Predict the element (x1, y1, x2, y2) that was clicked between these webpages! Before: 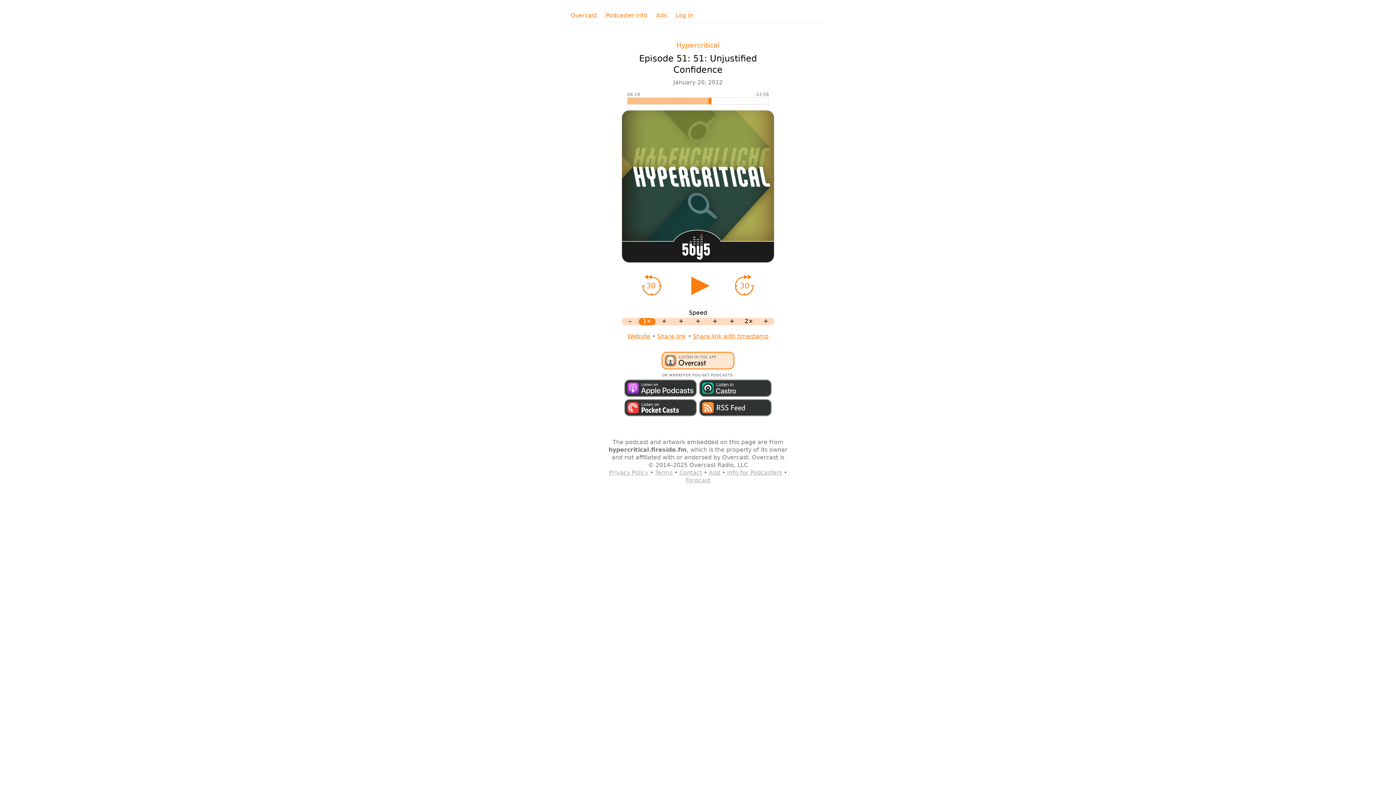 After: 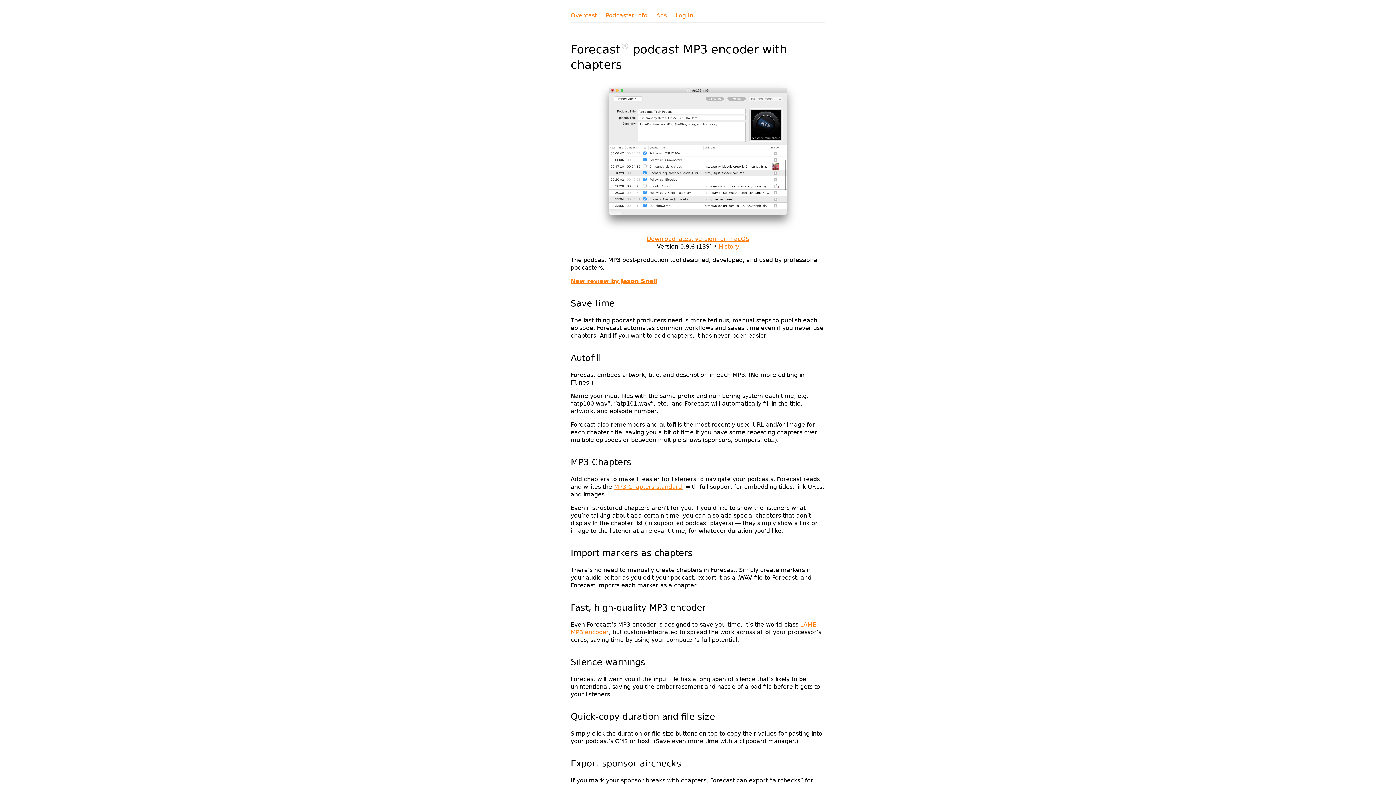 Action: label: Forecast bbox: (685, 477, 710, 484)